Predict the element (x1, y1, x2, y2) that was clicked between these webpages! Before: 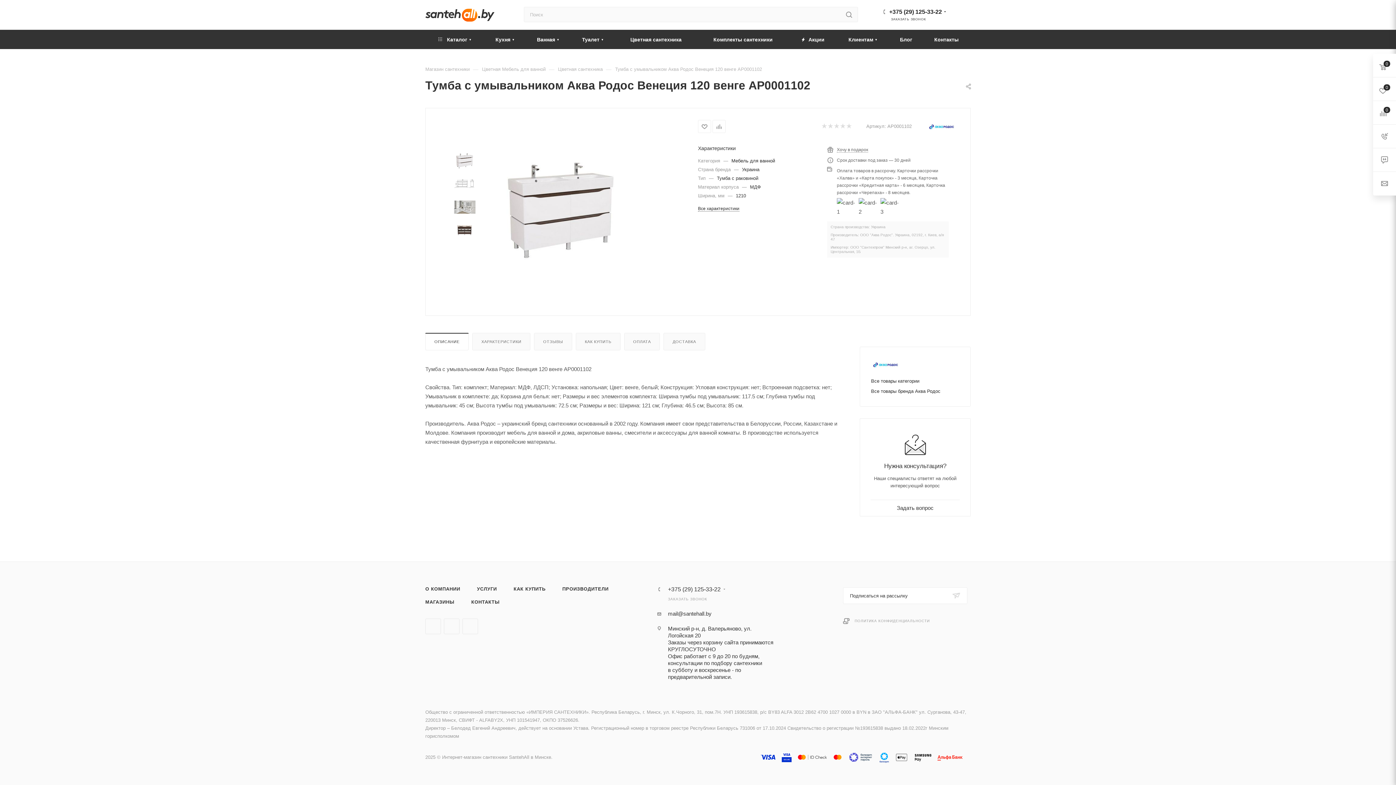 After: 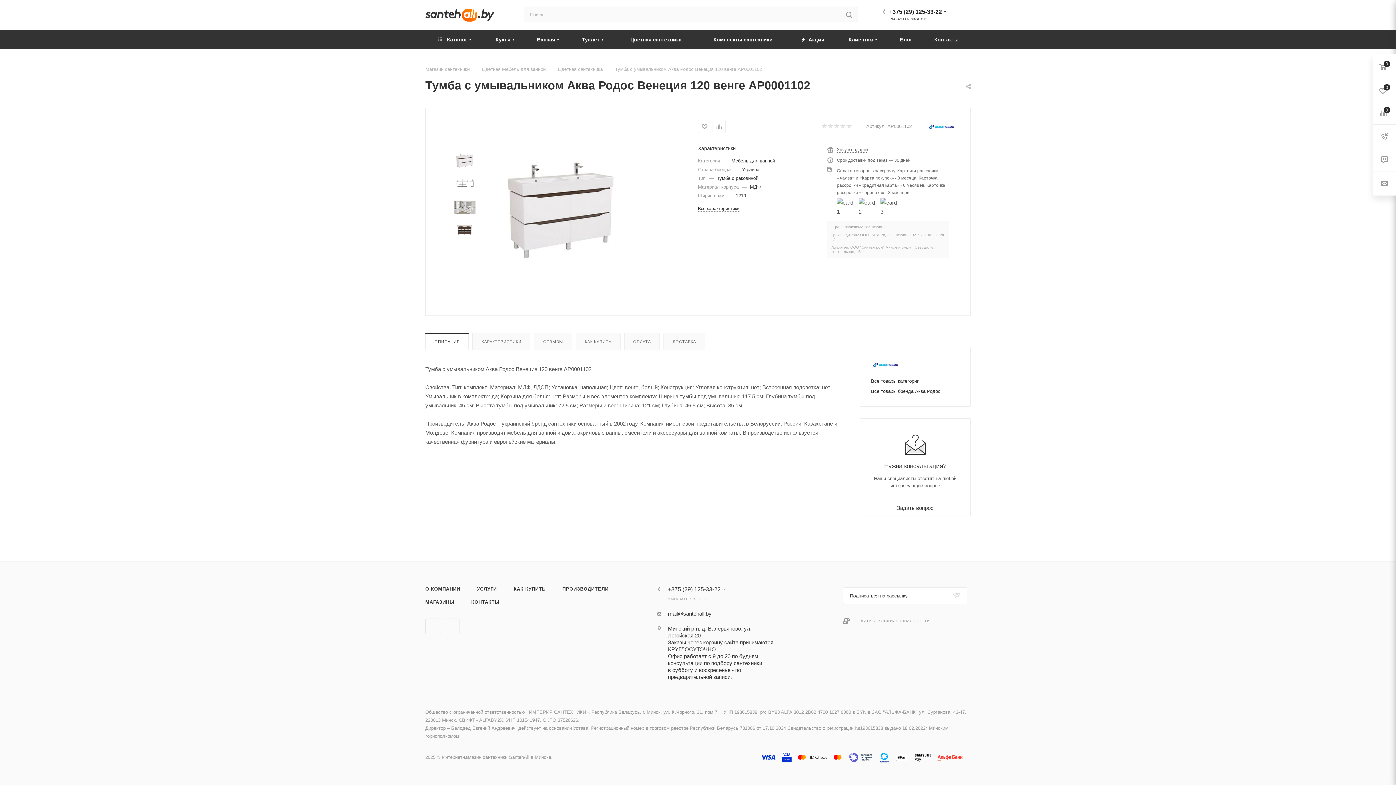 Action: label: Instagram bbox: (462, 619, 478, 634)